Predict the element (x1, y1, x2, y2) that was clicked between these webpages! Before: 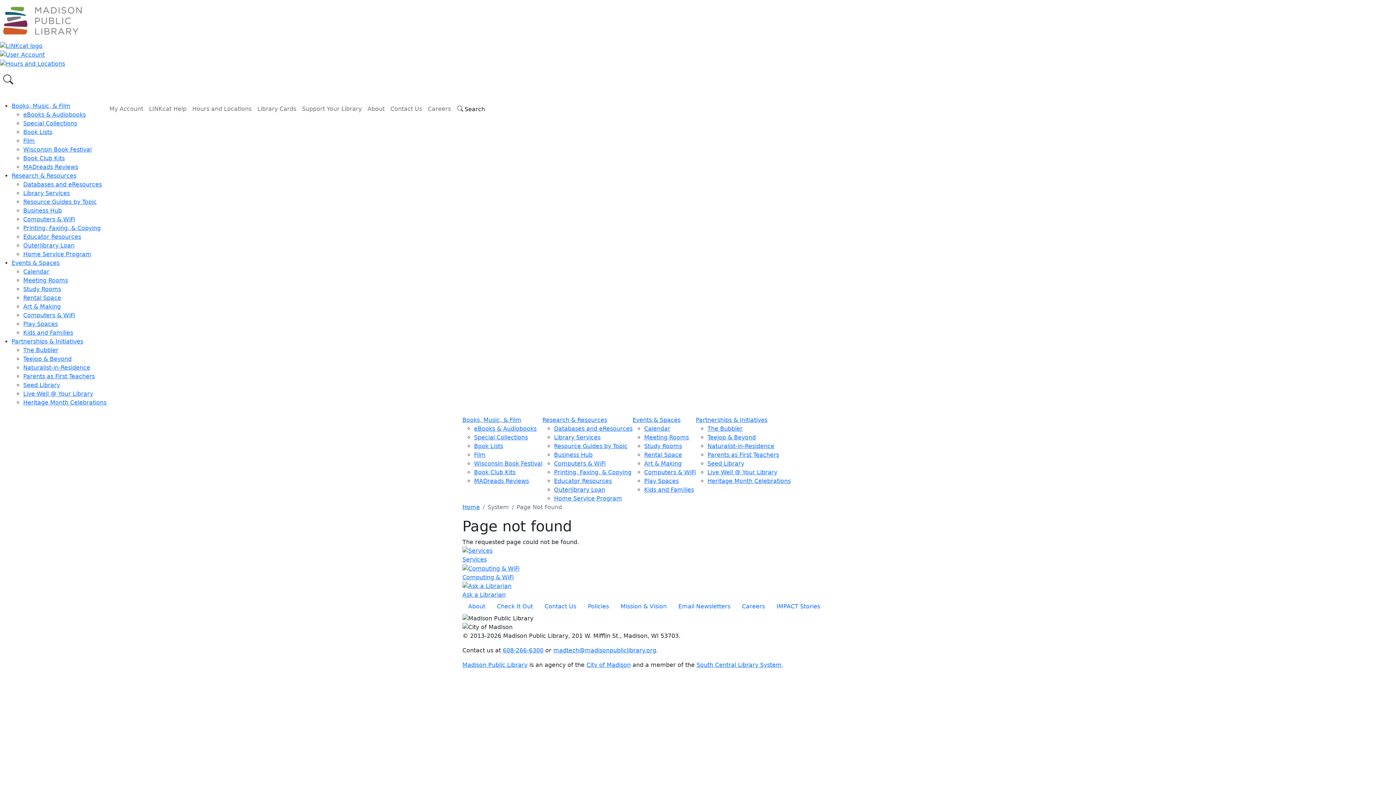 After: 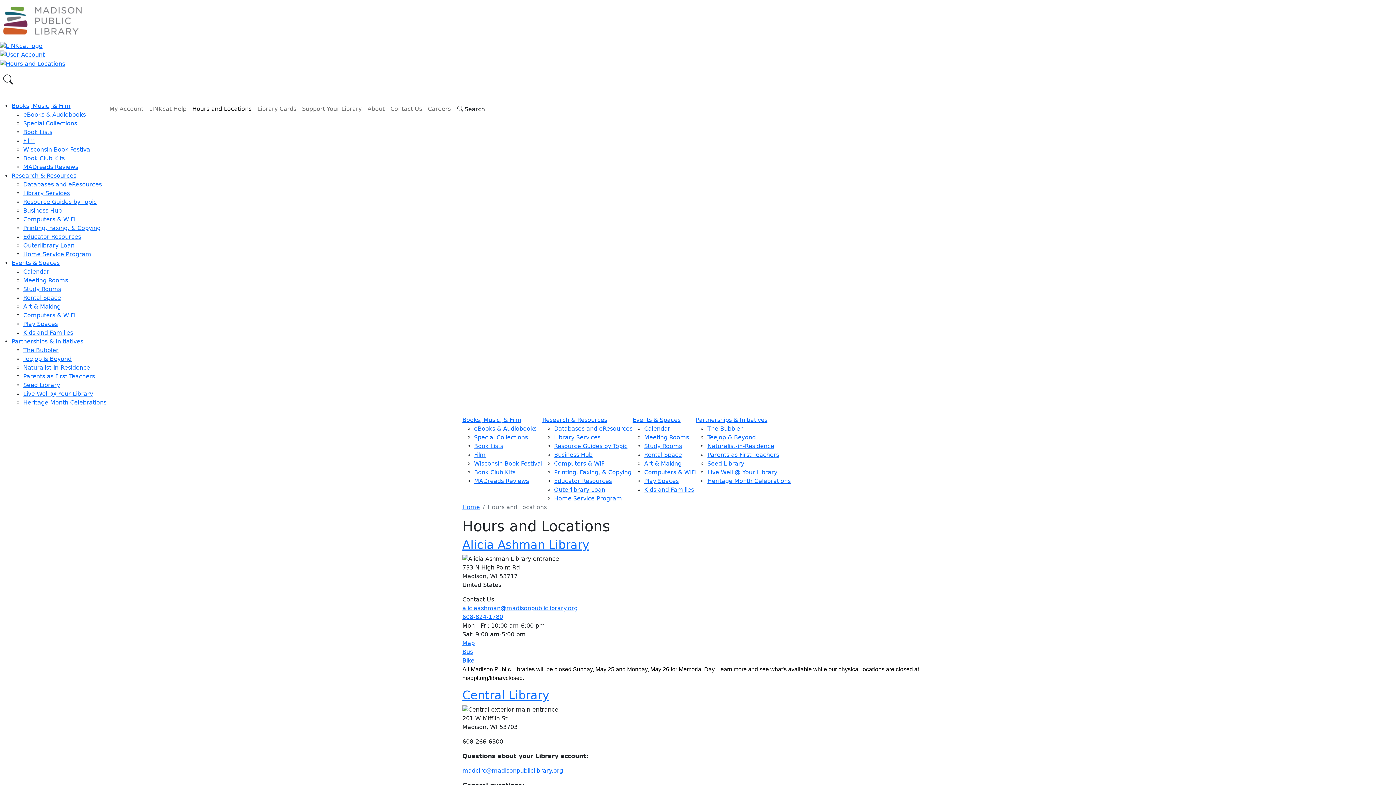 Action: label: Hours and Locations bbox: (189, 101, 254, 116)